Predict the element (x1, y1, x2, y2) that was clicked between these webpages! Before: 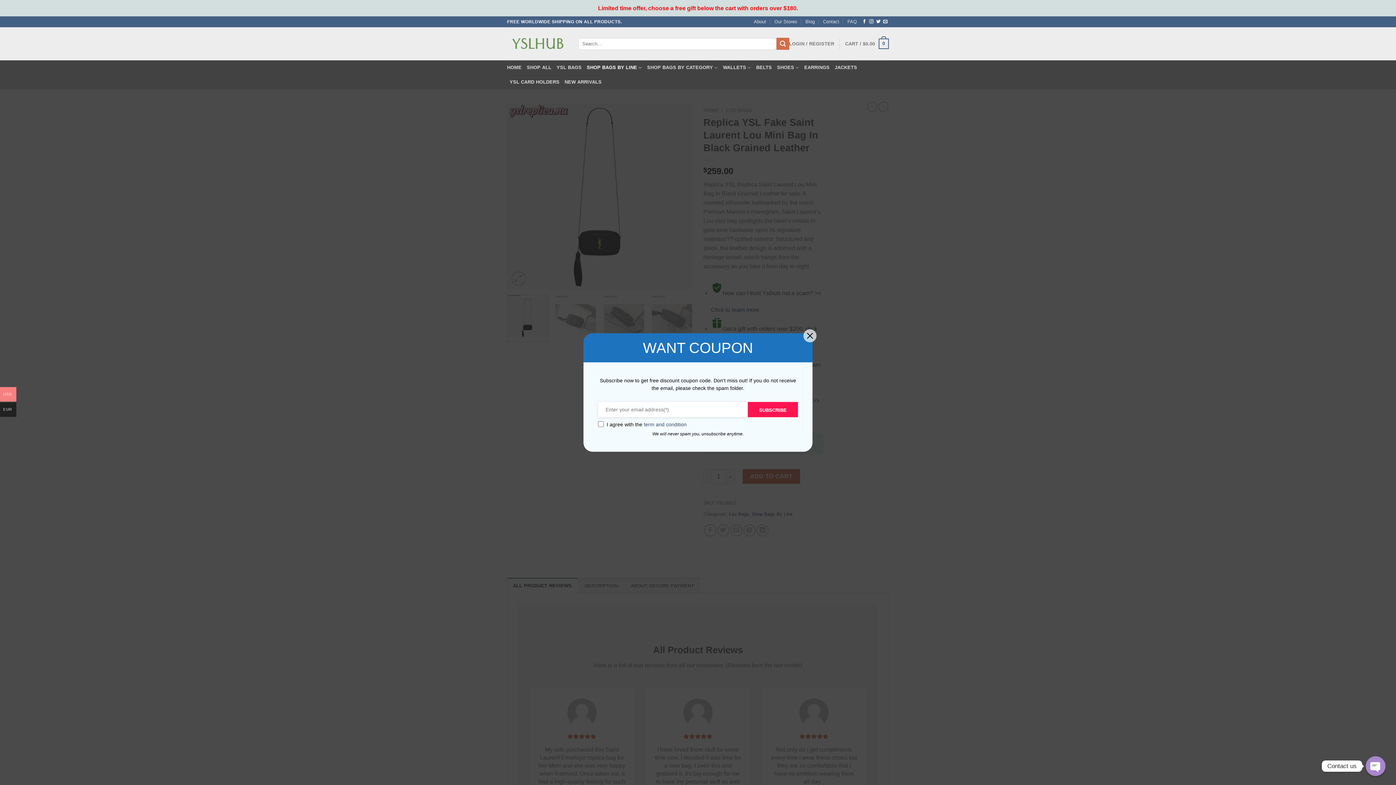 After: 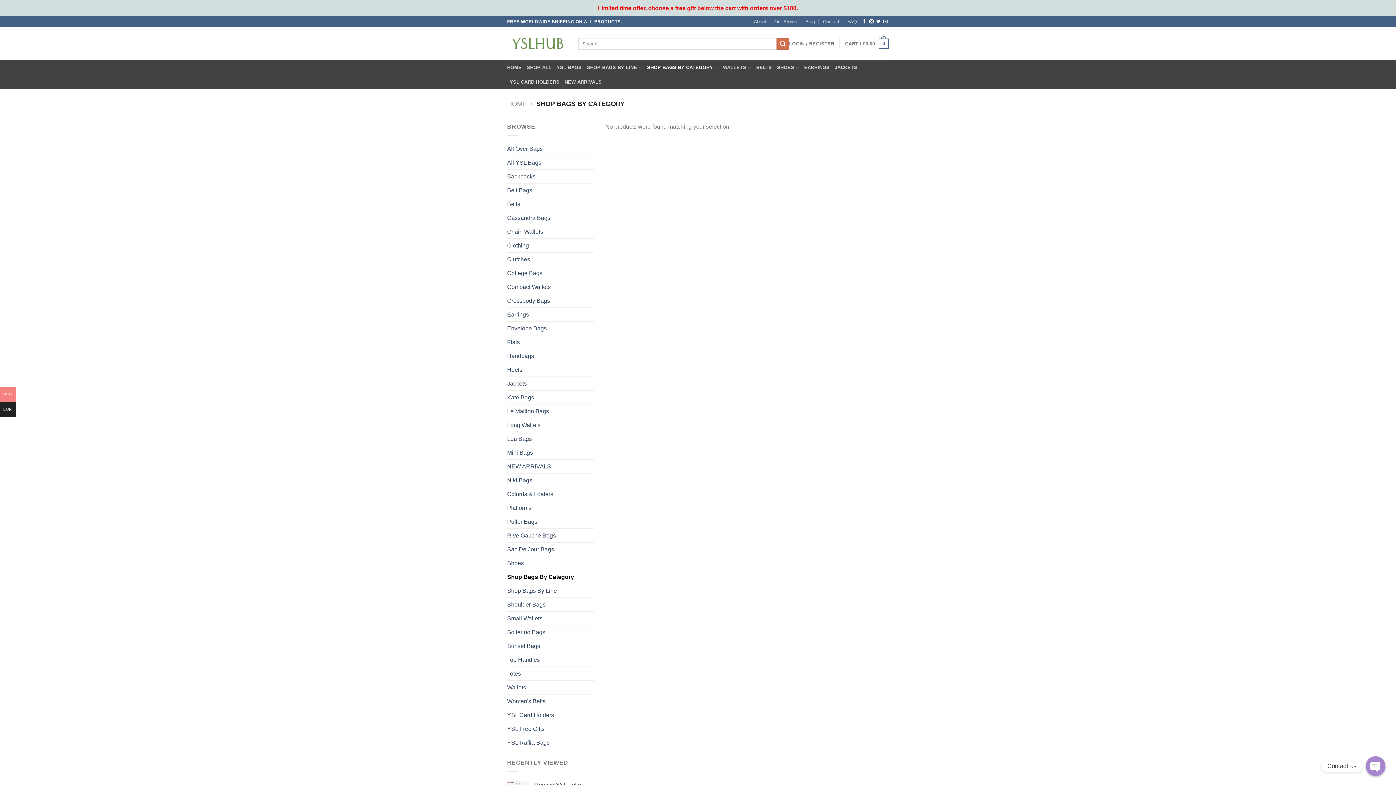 Action: bbox: (647, 60, 718, 74) label: SHOP BAGS BY CATEGORY